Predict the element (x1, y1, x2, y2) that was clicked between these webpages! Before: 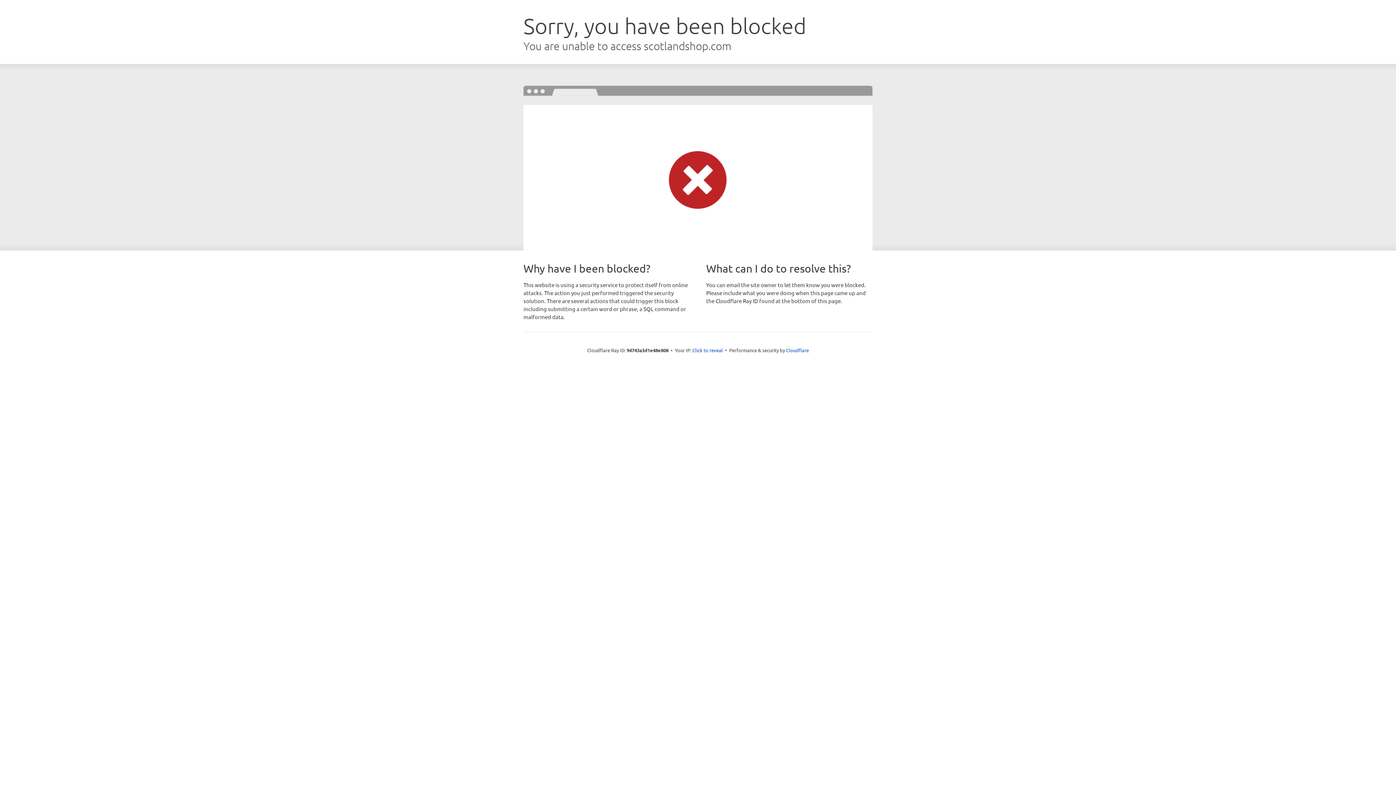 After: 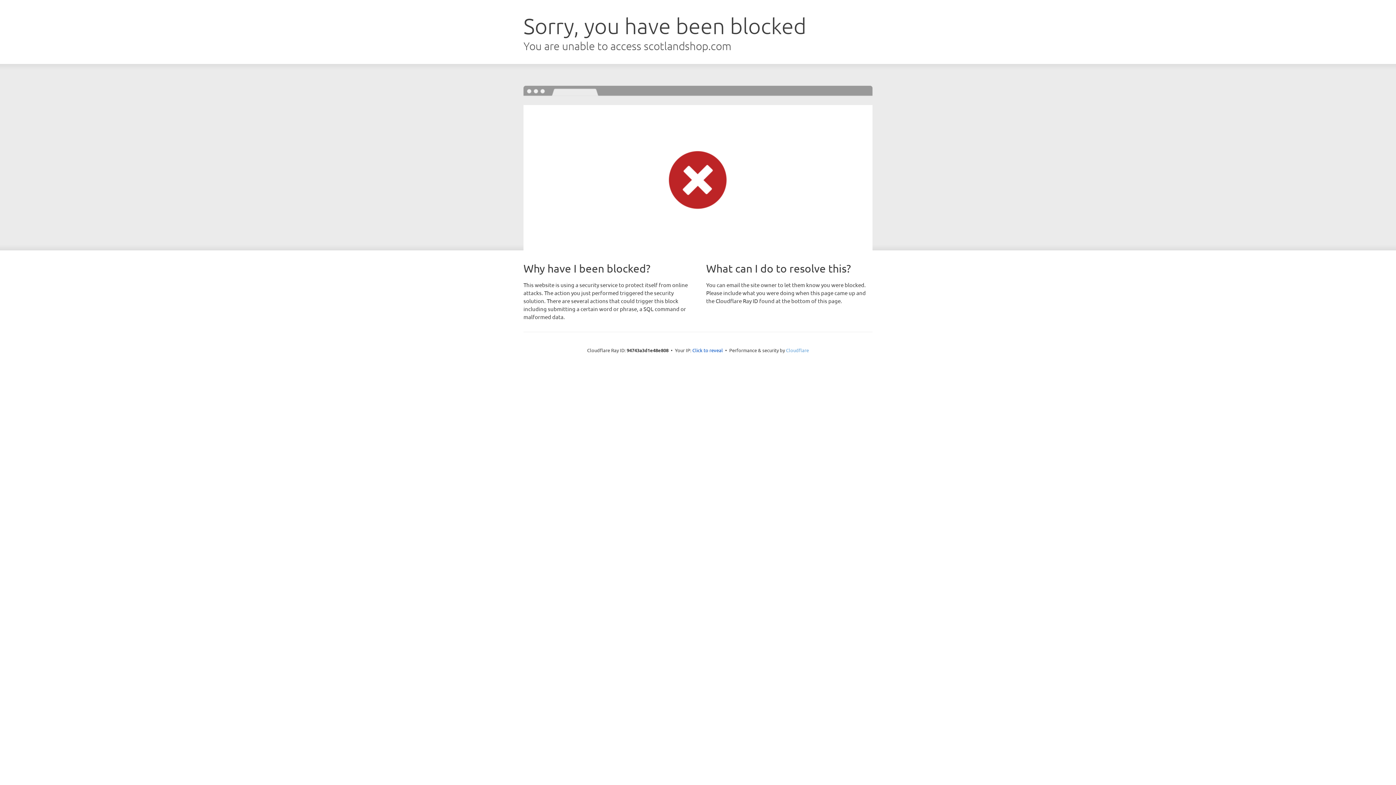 Action: label: Cloudflare bbox: (786, 347, 809, 353)